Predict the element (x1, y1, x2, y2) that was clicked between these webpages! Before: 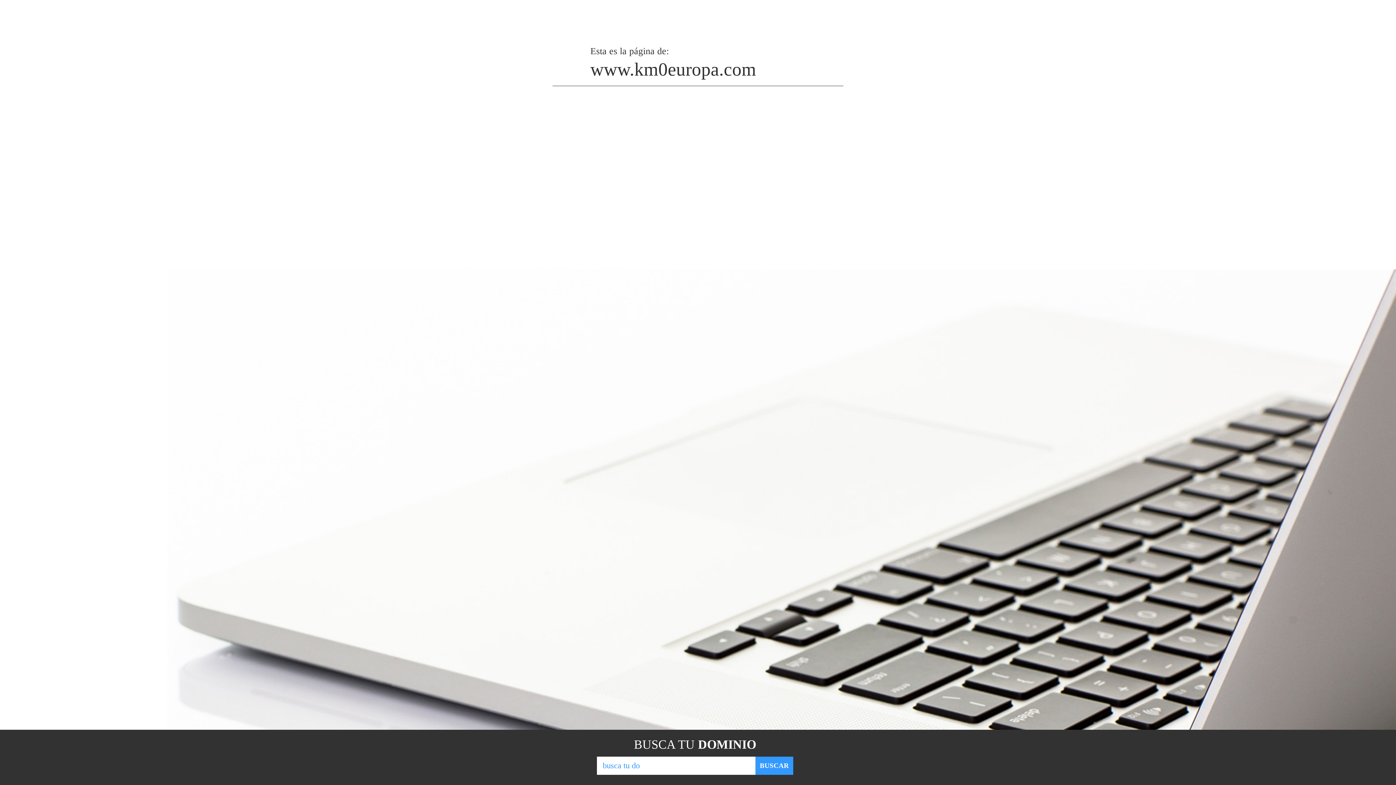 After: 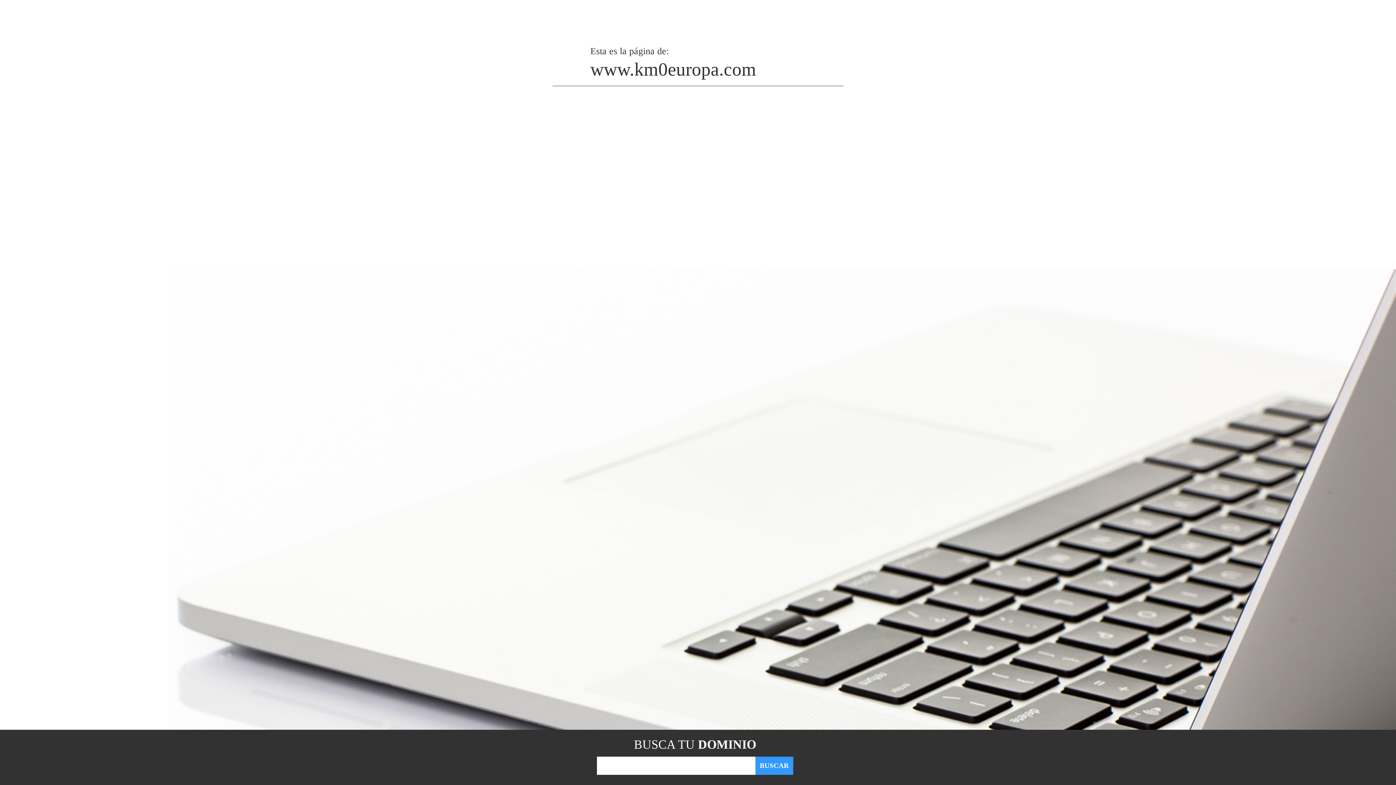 Action: bbox: (755, 757, 793, 775) label: BUSCAR